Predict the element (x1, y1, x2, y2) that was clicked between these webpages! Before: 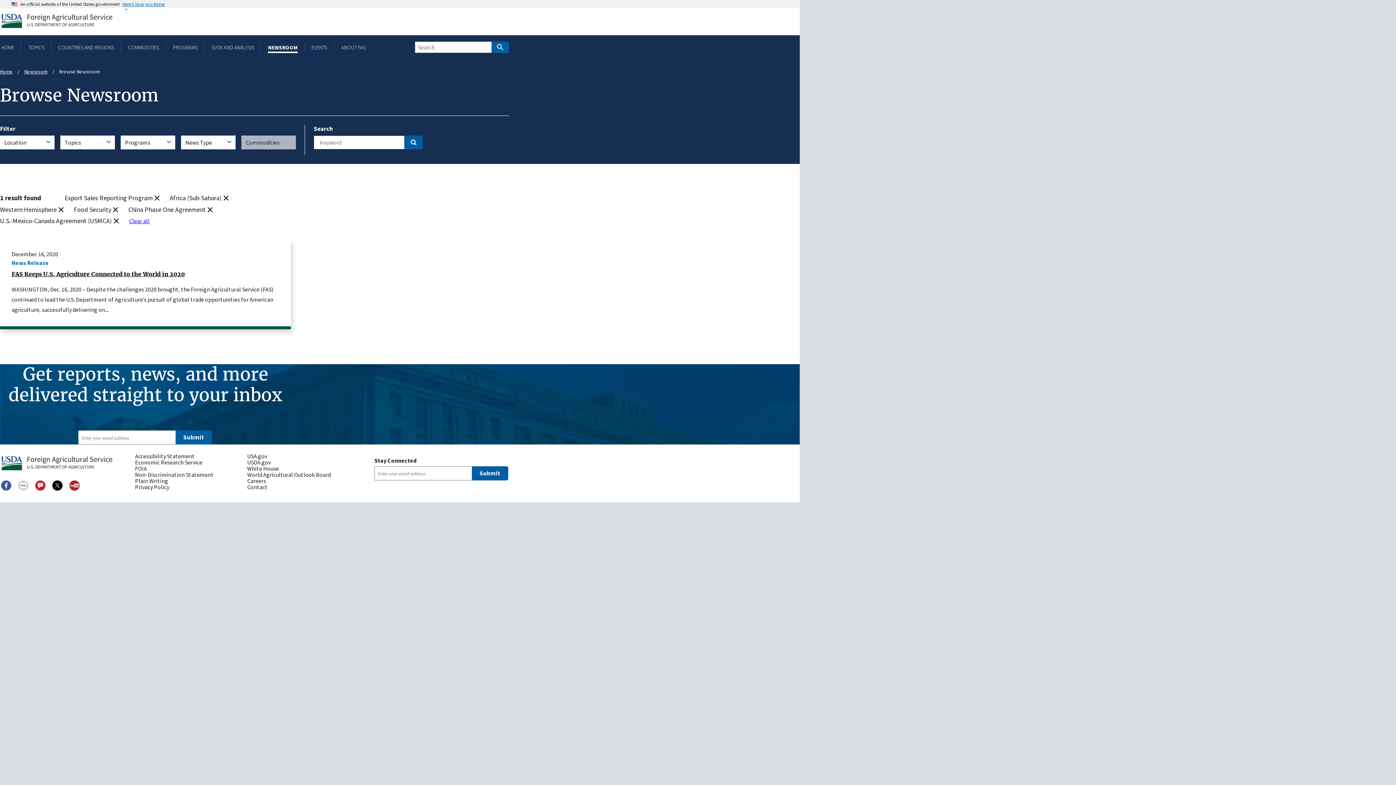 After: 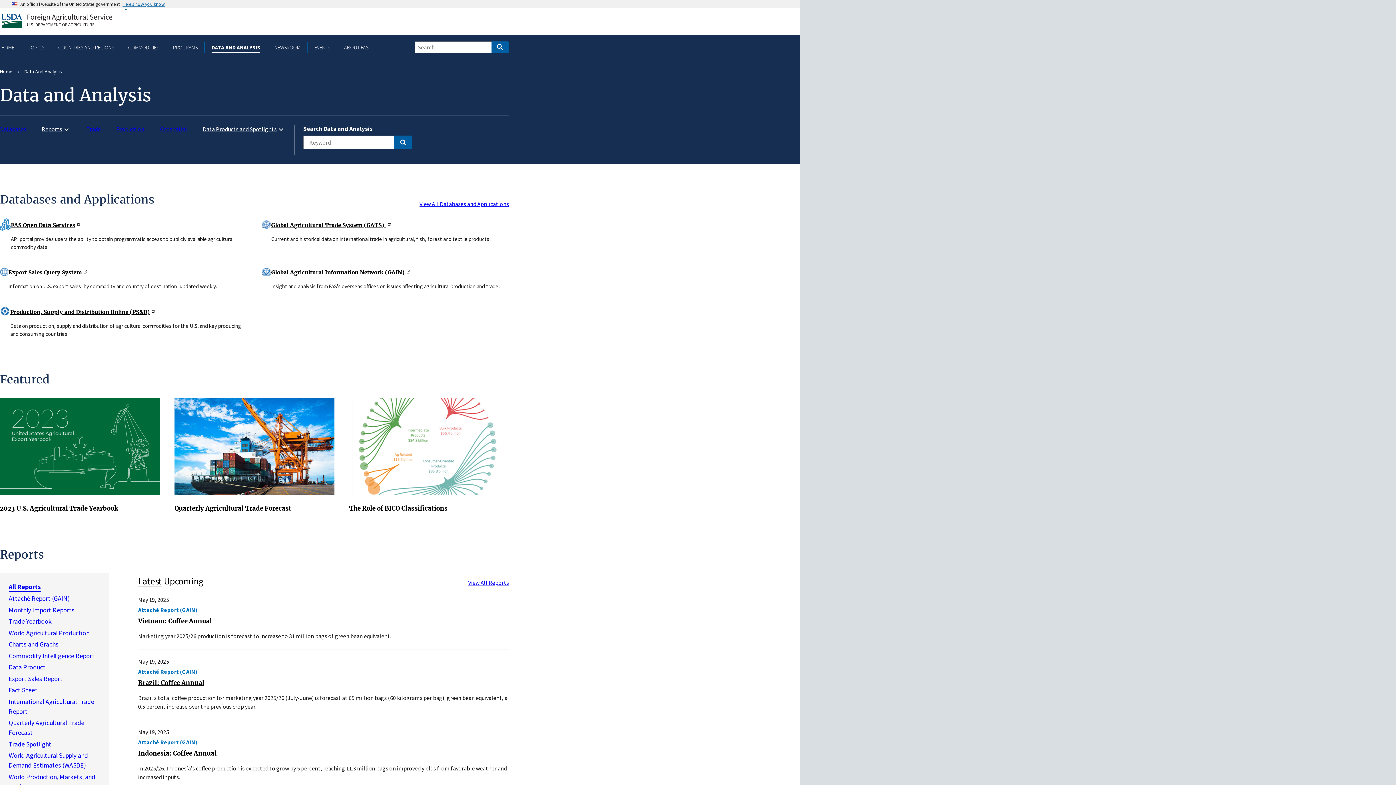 Action: label: DATA AND ANALYSIS bbox: (210, 43, 255, 50)